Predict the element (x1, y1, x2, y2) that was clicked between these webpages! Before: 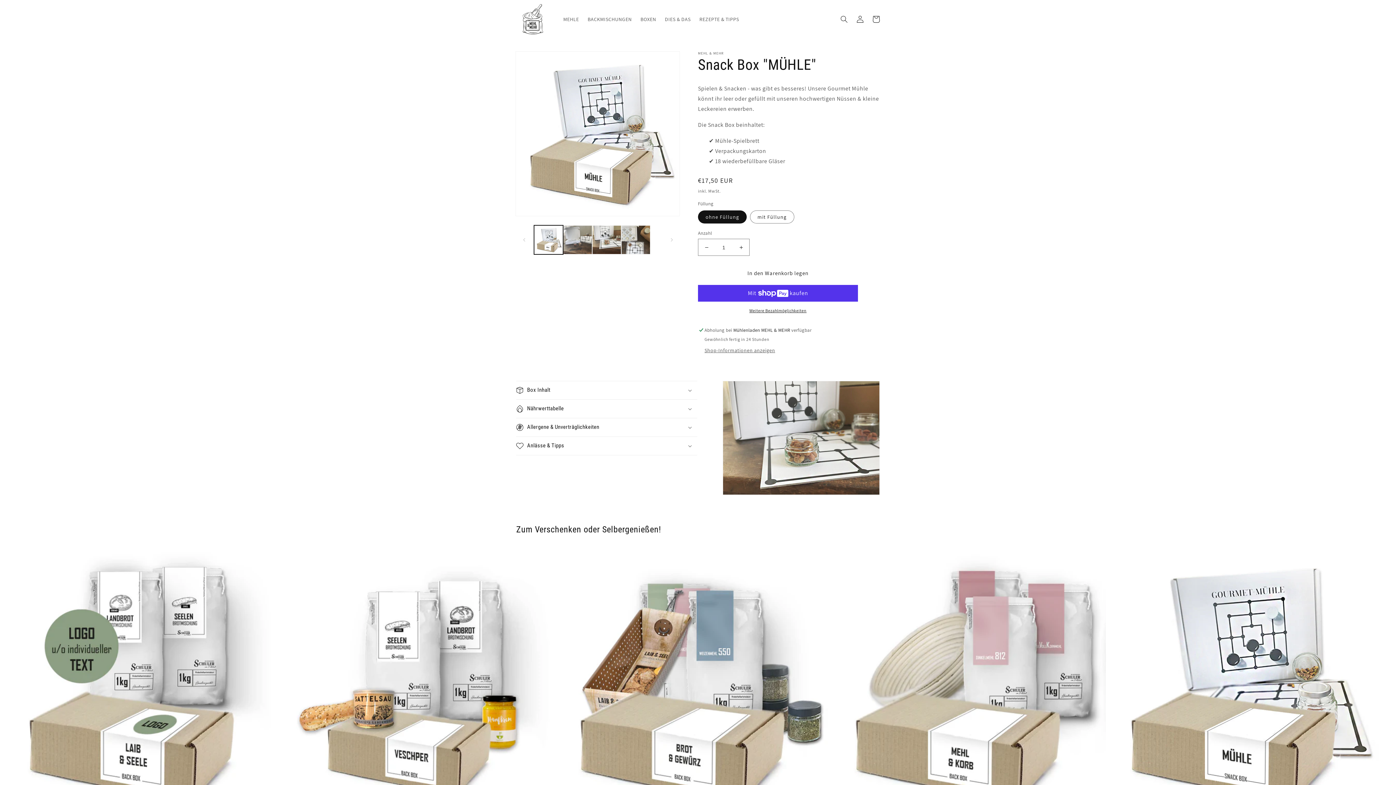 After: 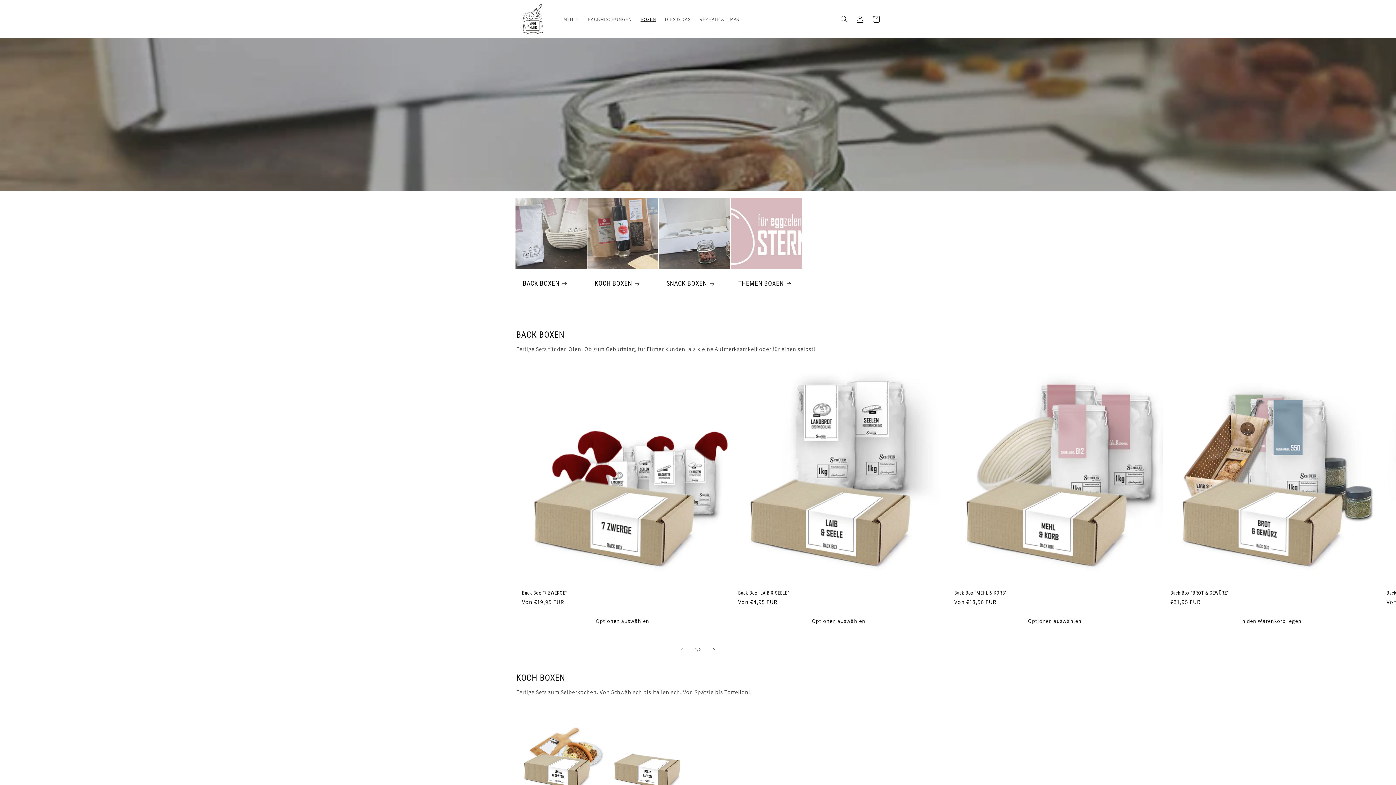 Action: bbox: (636, 11, 660, 26) label: BOXEN